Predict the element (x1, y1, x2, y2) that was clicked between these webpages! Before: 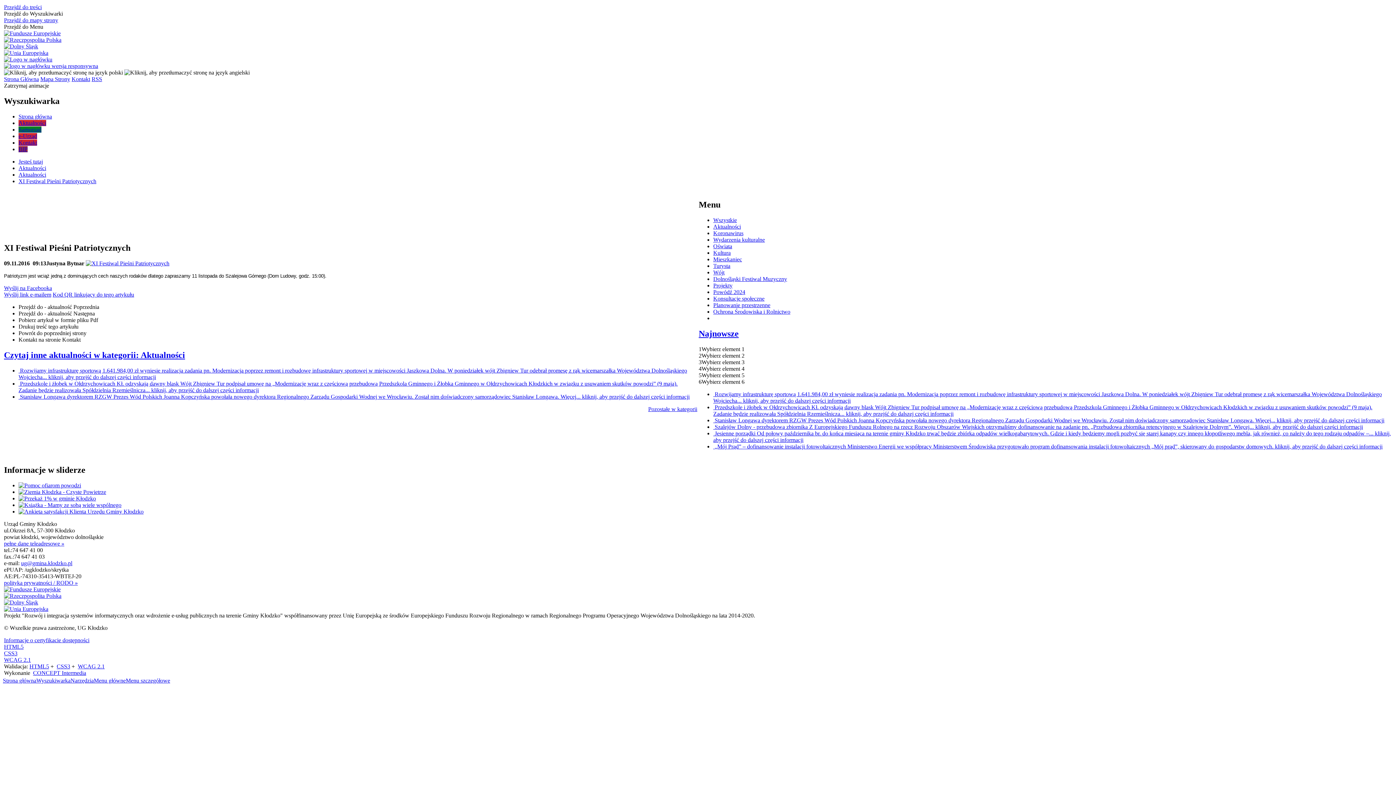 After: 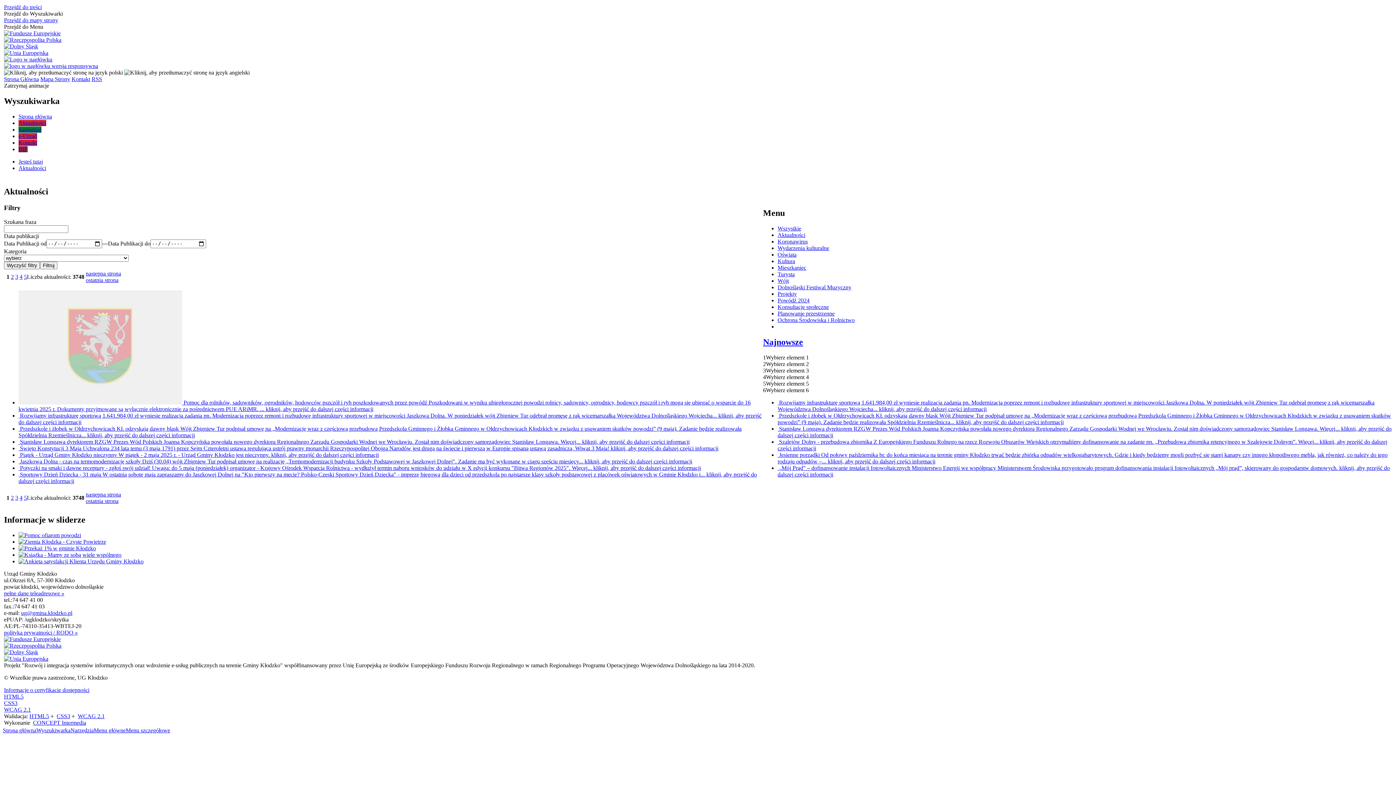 Action: bbox: (698, 328, 738, 338) label: Najnowsze